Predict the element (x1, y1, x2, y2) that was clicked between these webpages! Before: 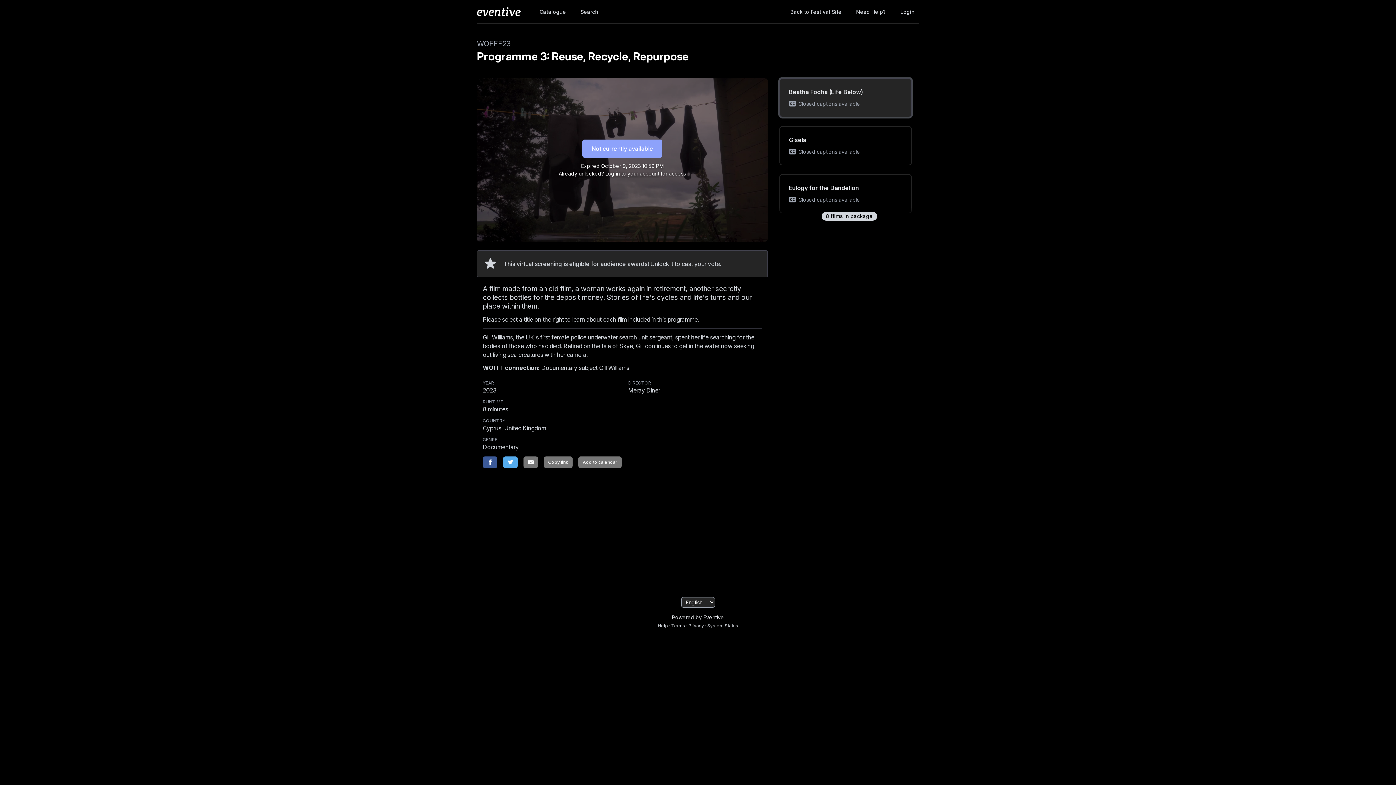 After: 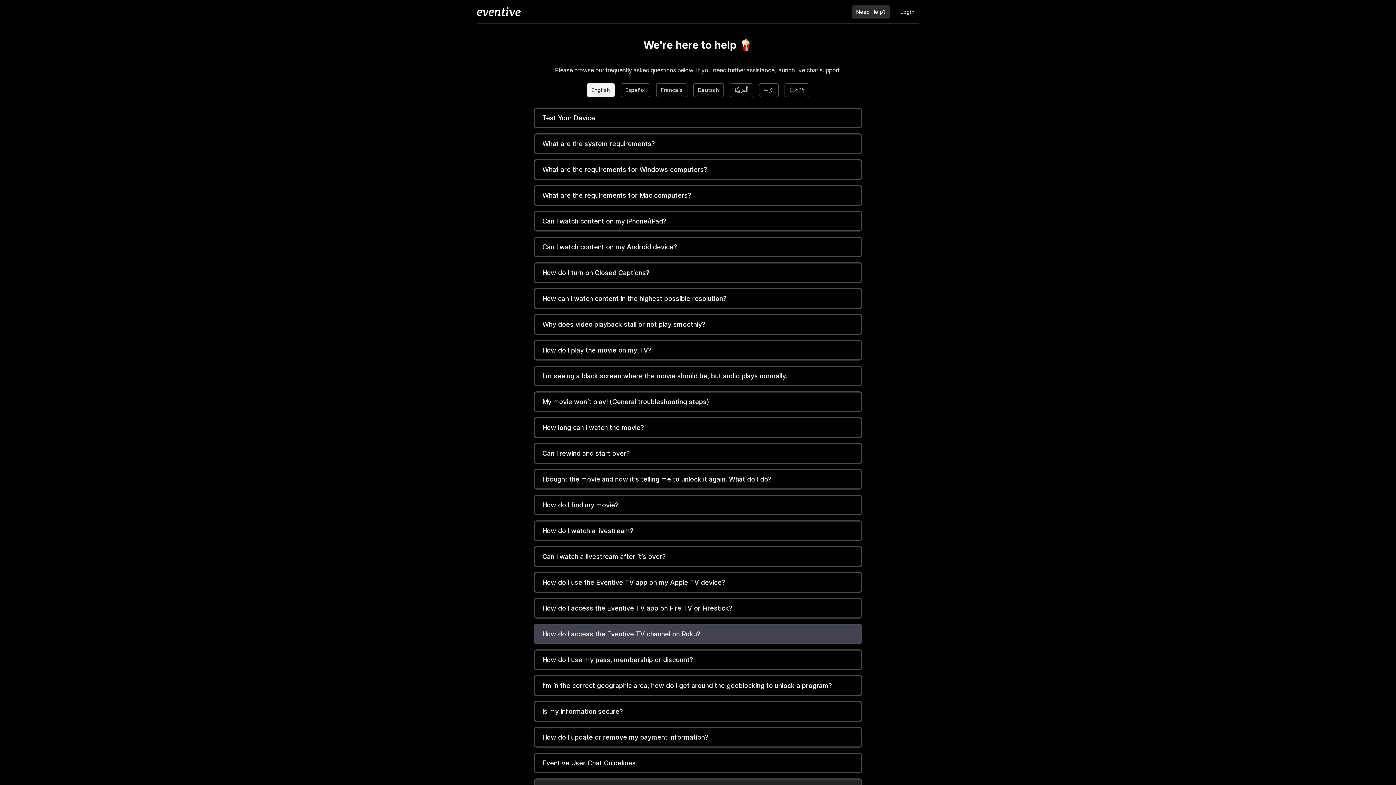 Action: bbox: (658, 623, 668, 628) label: Help